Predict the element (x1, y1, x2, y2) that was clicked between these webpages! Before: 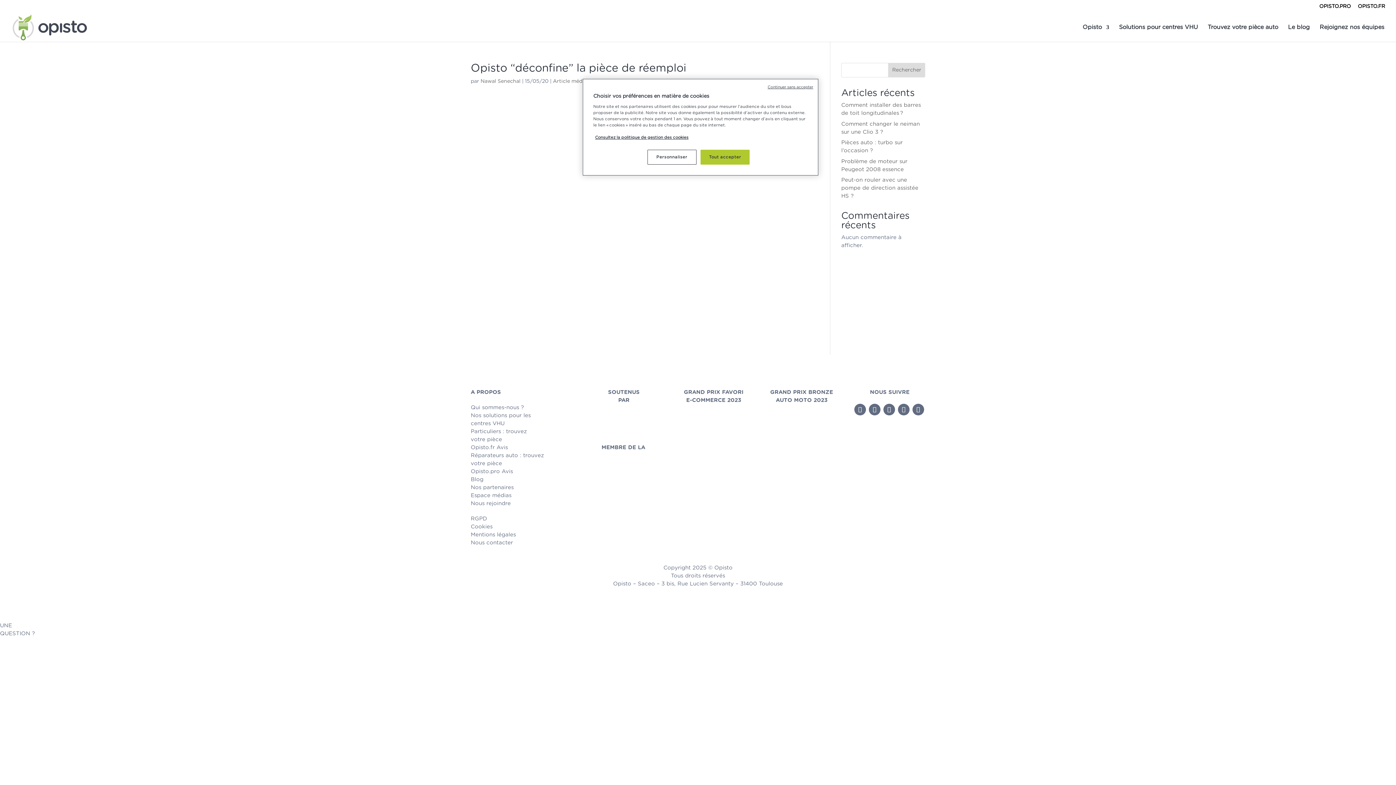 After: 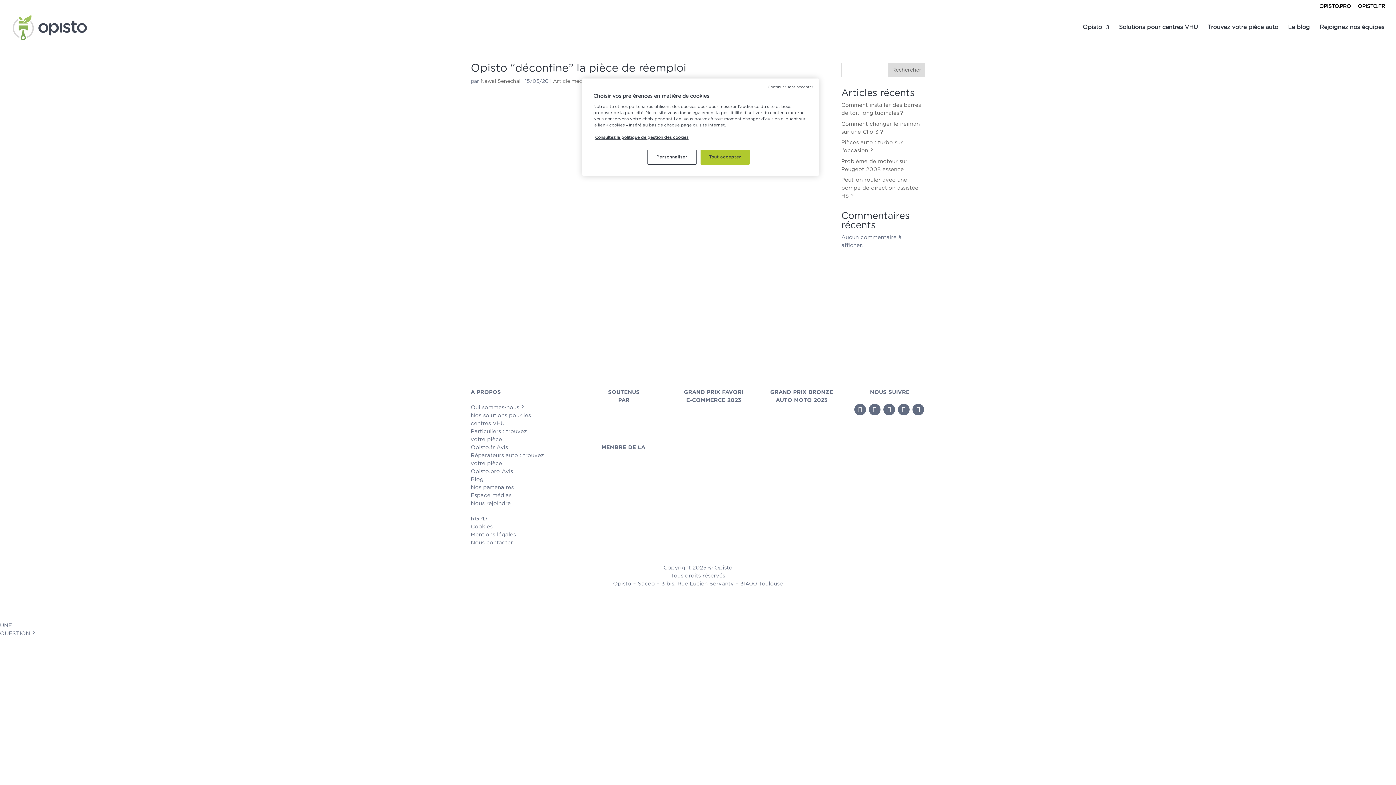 Action: bbox: (883, 404, 895, 415)